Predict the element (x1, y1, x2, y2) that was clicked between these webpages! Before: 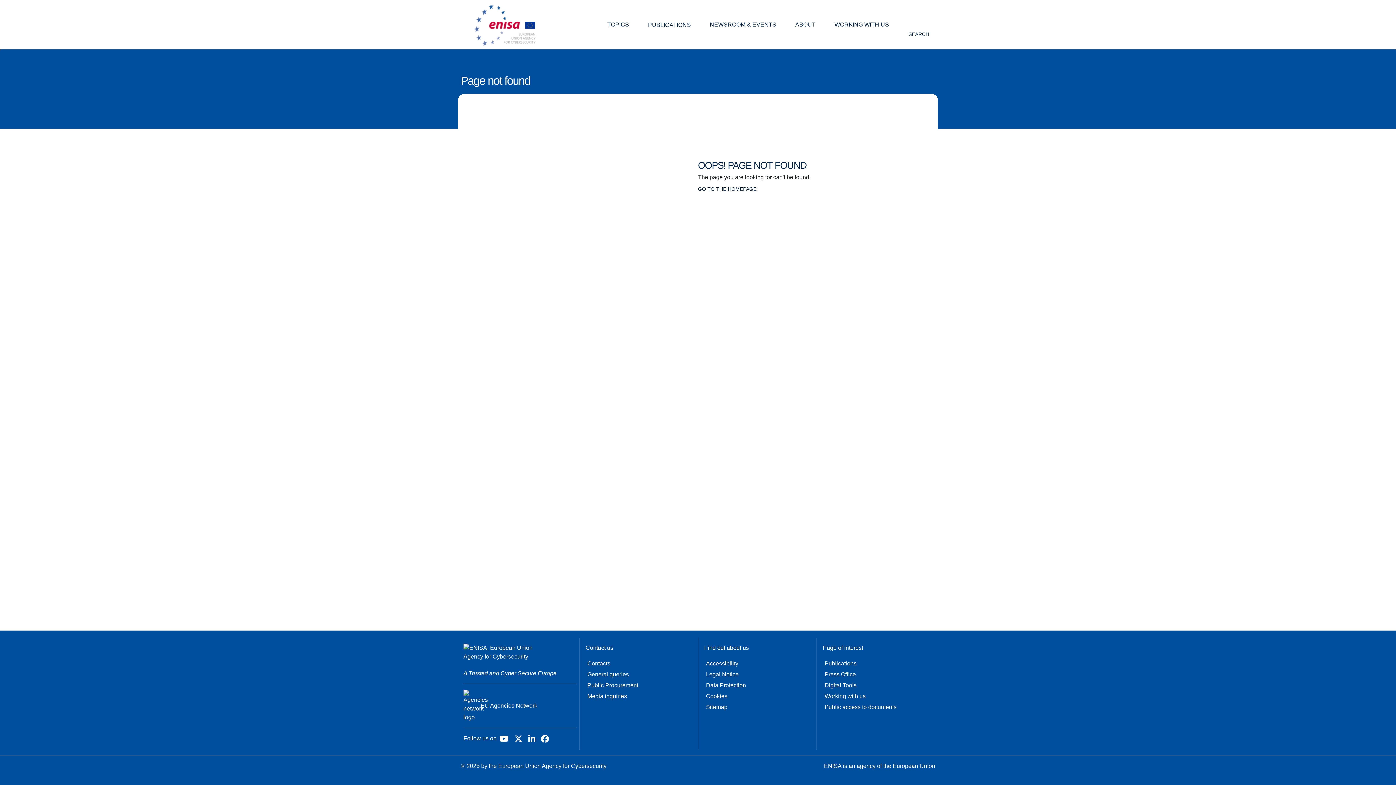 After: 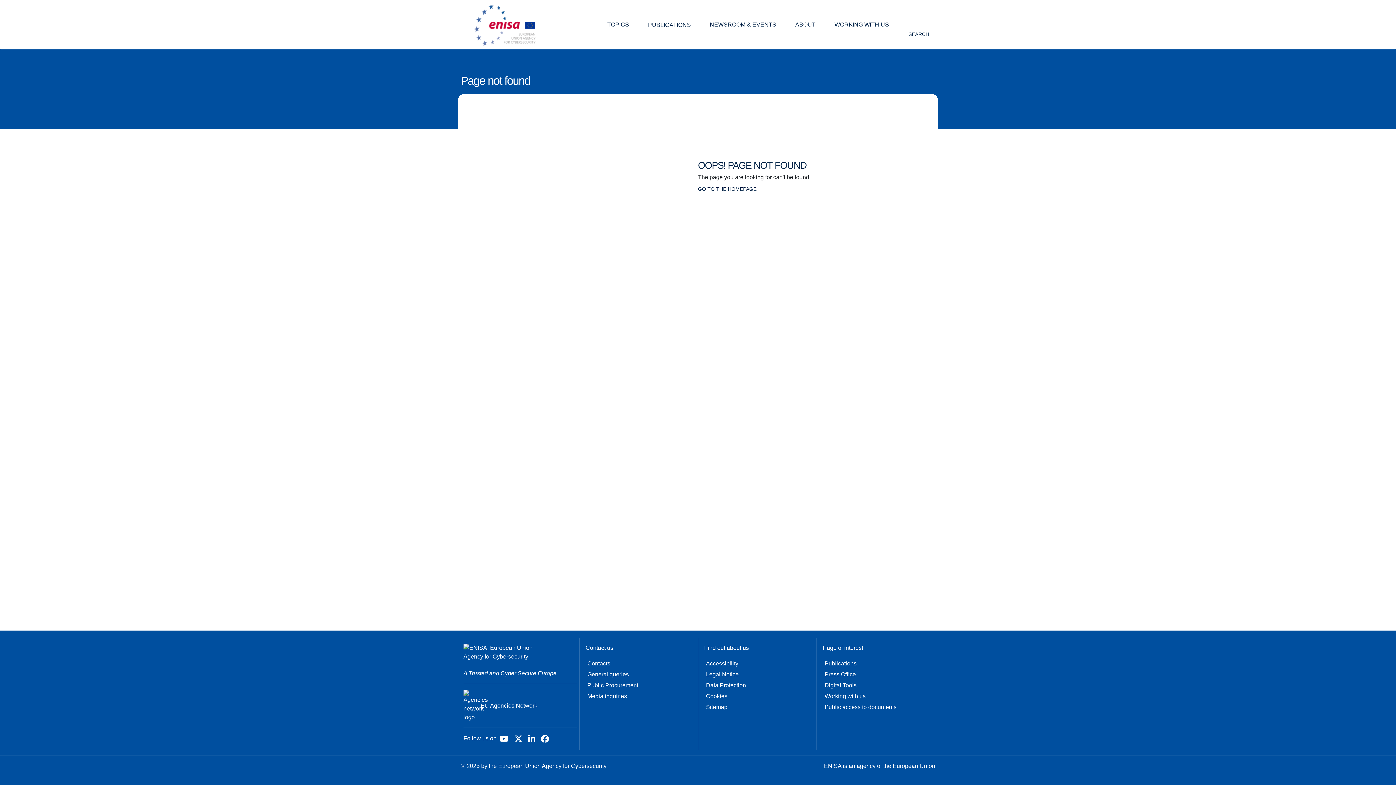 Action: label: SEARCH bbox: (908, 17, 930, 38)